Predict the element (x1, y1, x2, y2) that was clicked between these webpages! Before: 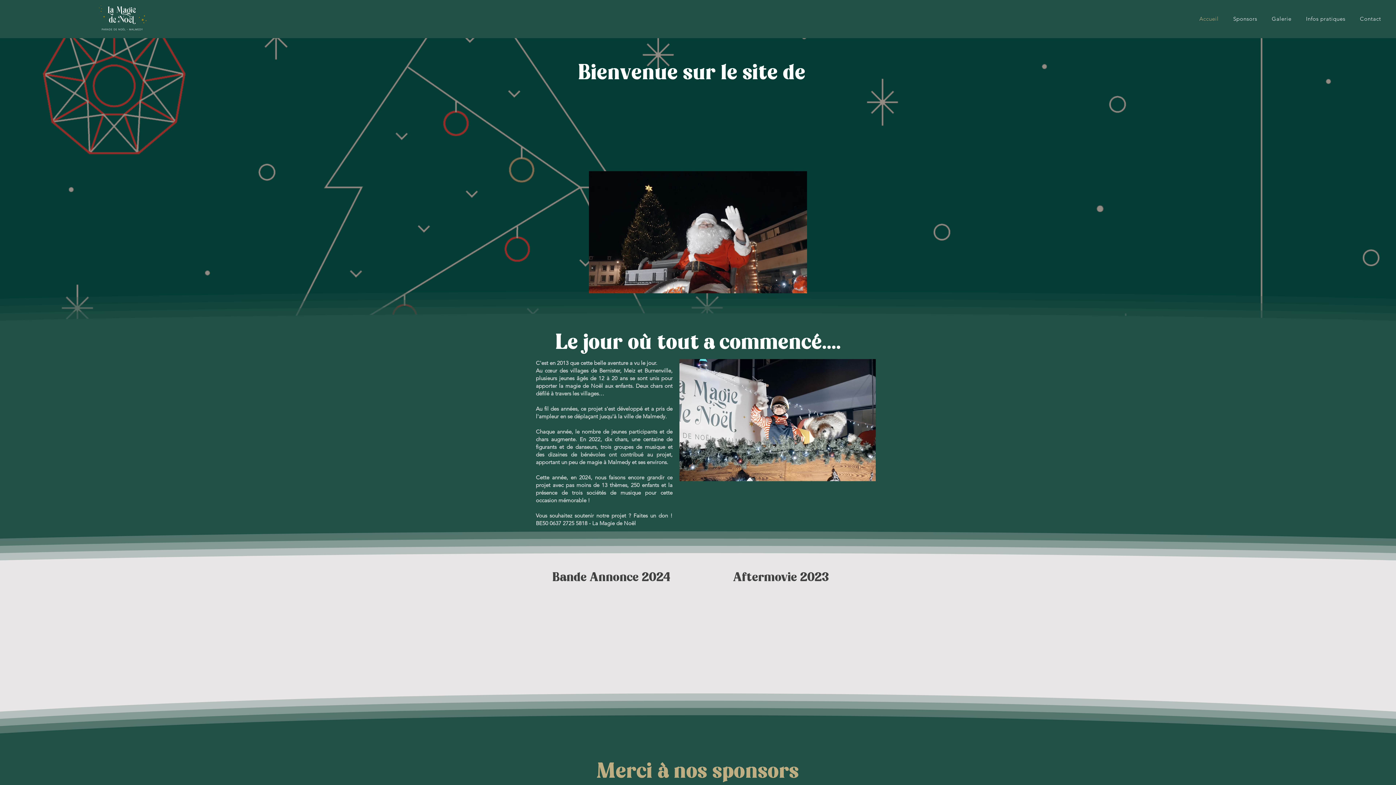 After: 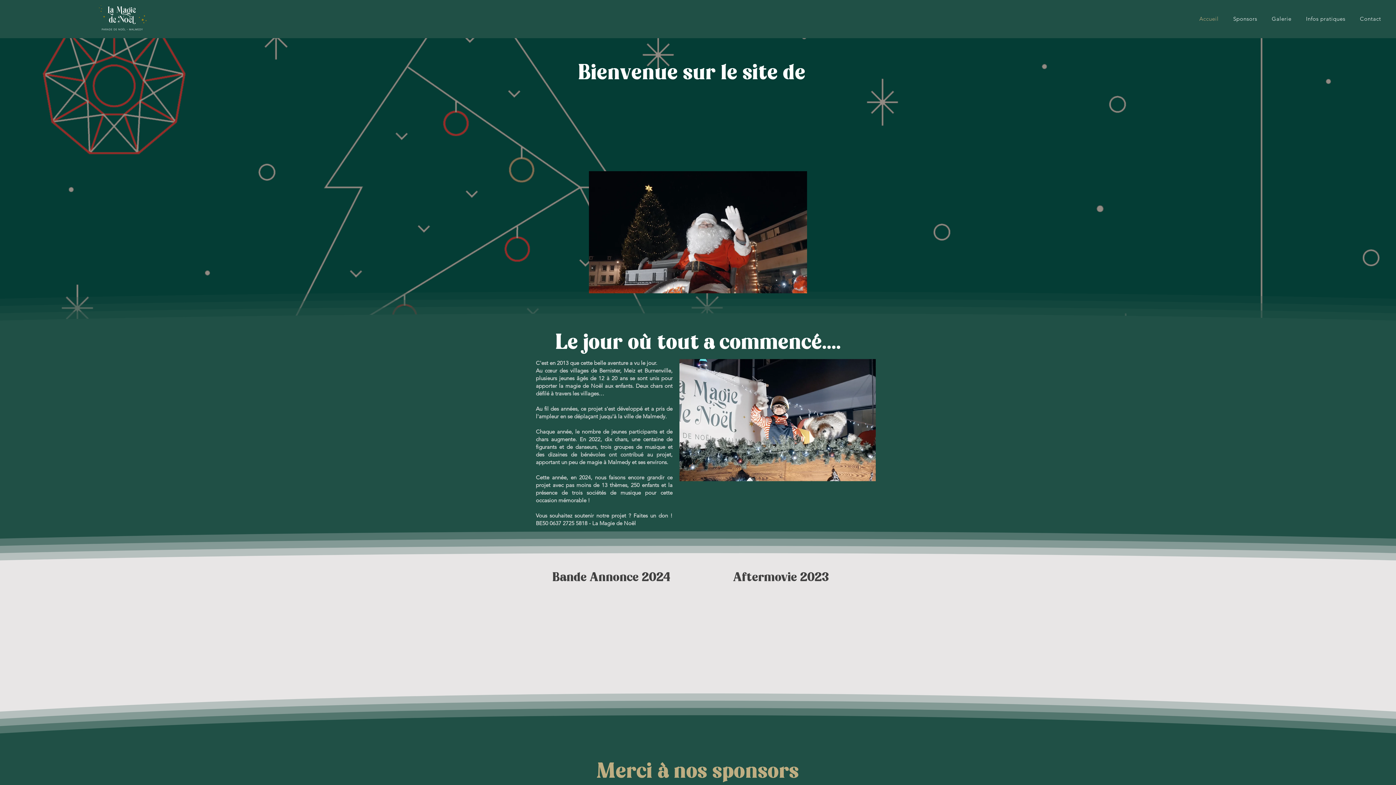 Action: label: Accueil bbox: (1196, 11, 1222, 25)